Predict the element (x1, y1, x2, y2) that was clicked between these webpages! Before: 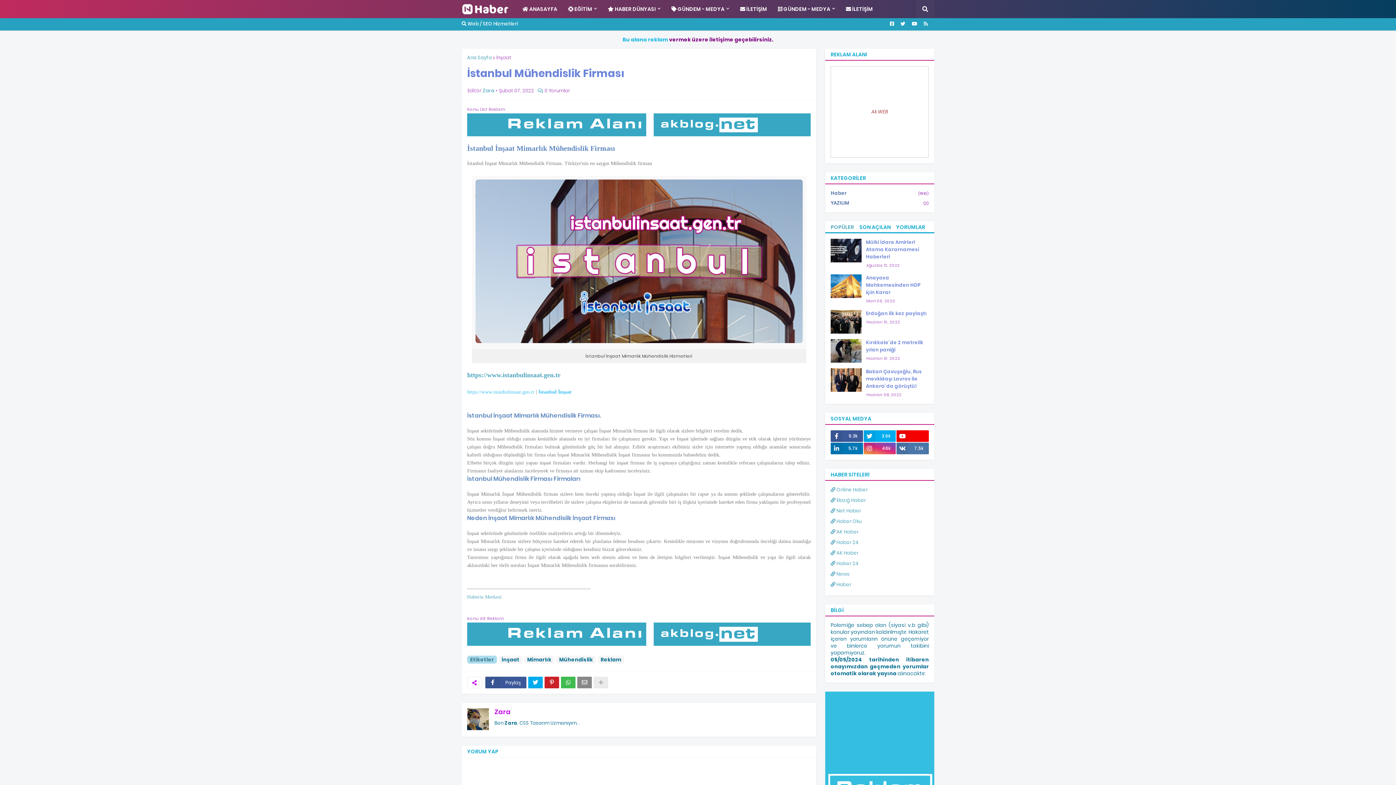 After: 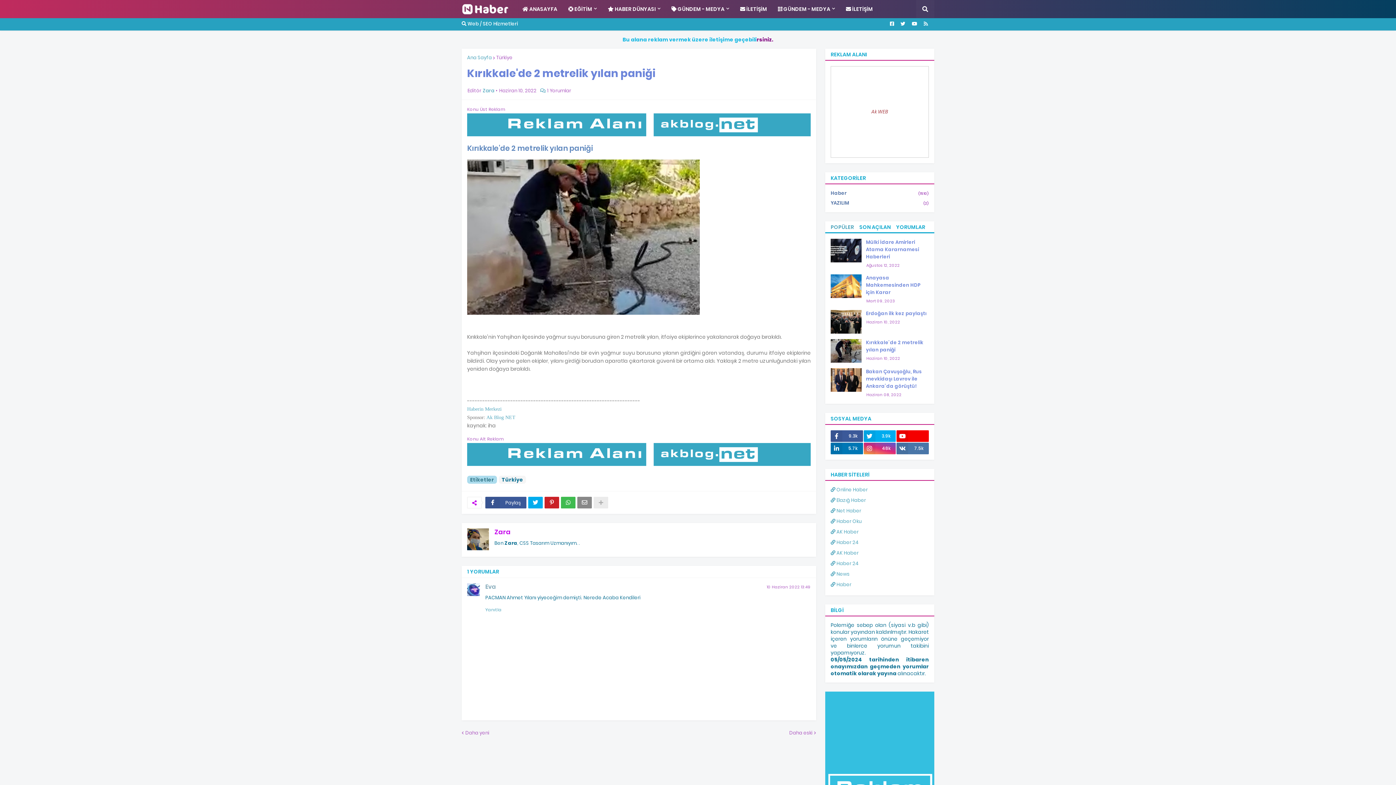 Action: bbox: (866, 339, 929, 353) label: Kırıkkale'de 2 metrelik yılan paniği